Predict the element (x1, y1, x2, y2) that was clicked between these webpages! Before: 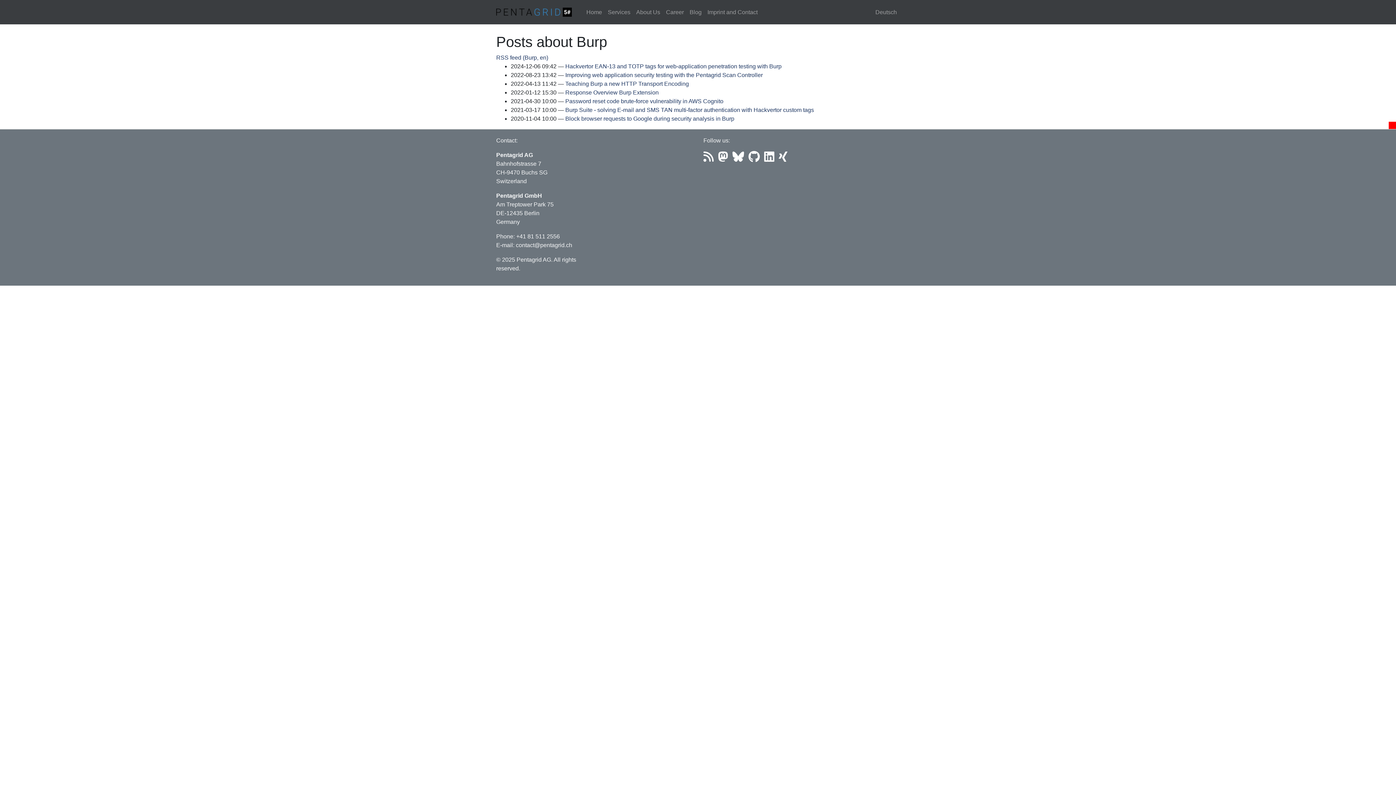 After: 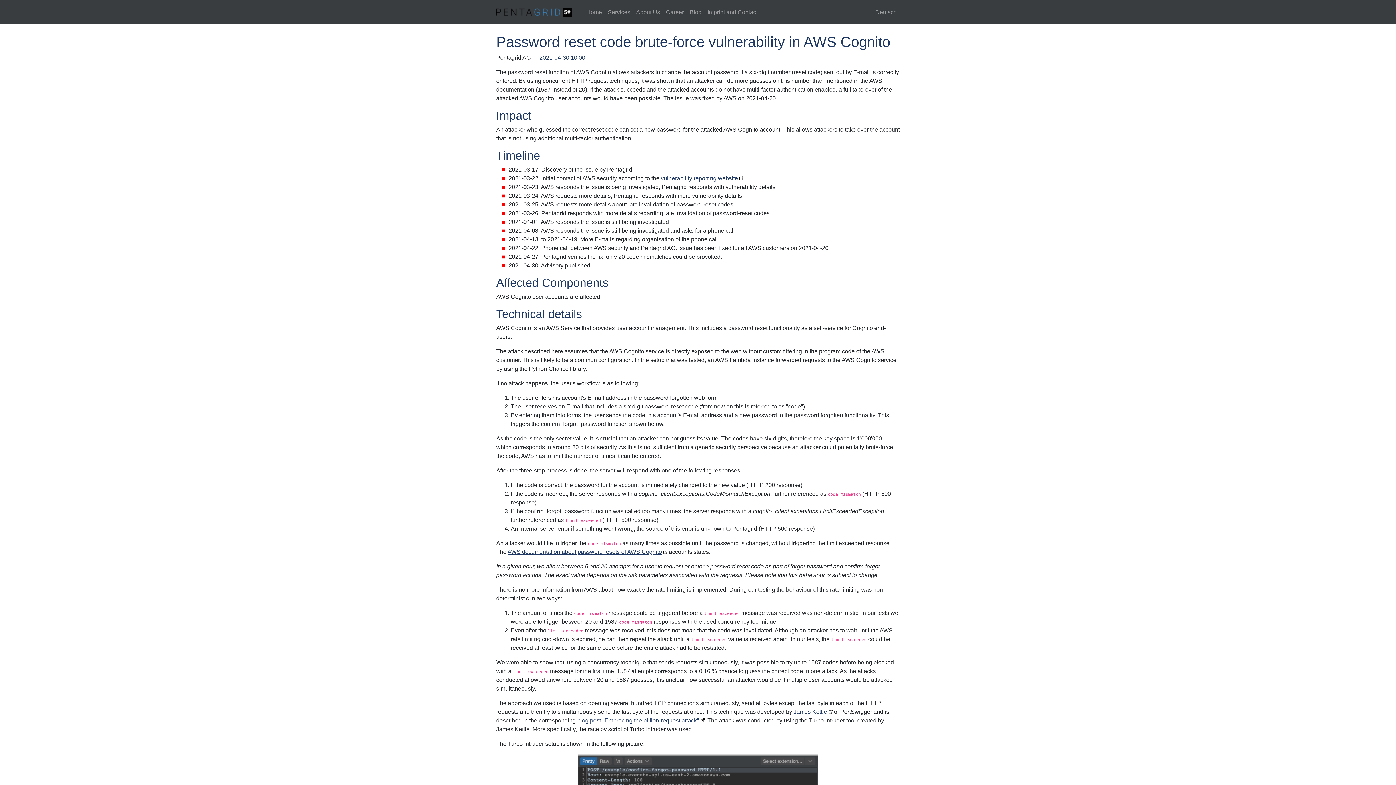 Action: bbox: (565, 98, 723, 104) label: Password reset code brute-force vulnerability in AWS Cognito